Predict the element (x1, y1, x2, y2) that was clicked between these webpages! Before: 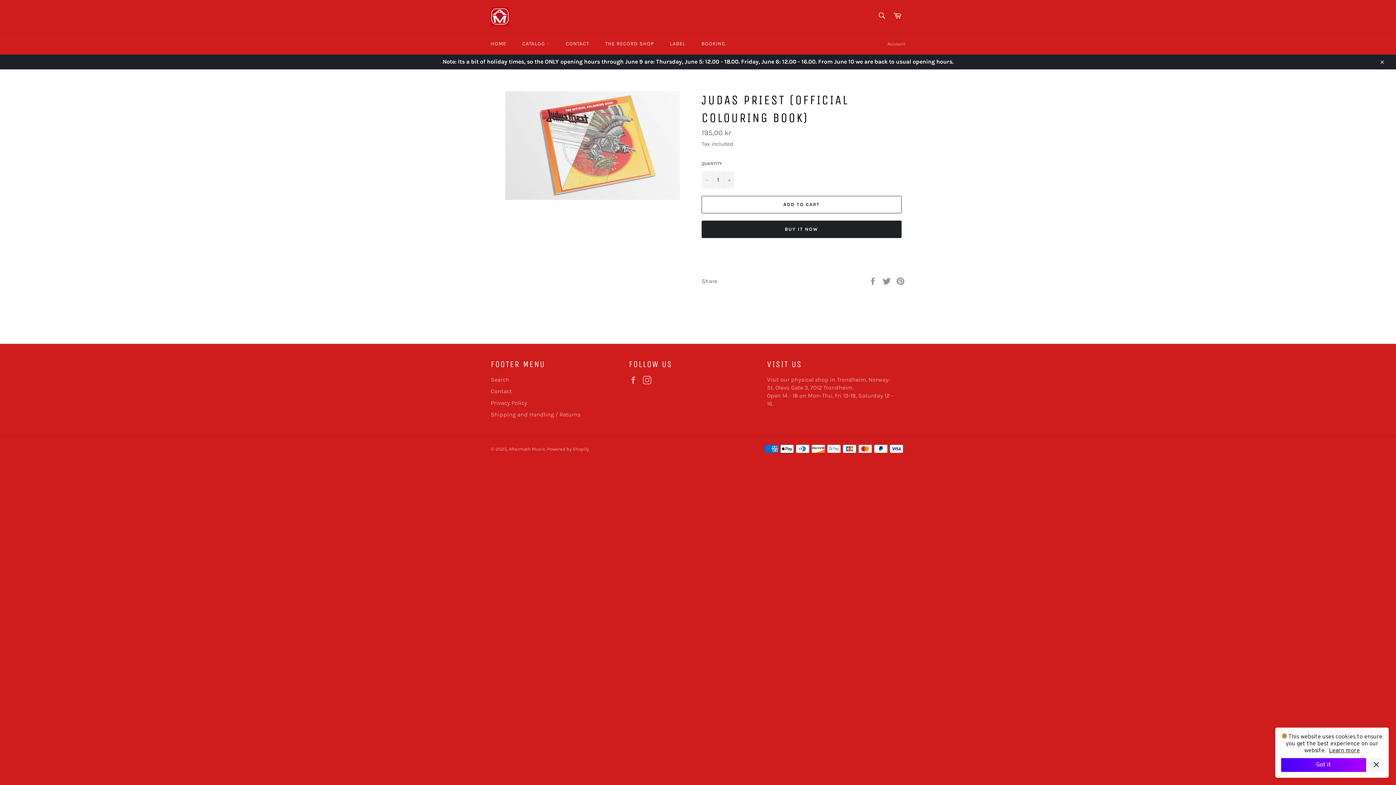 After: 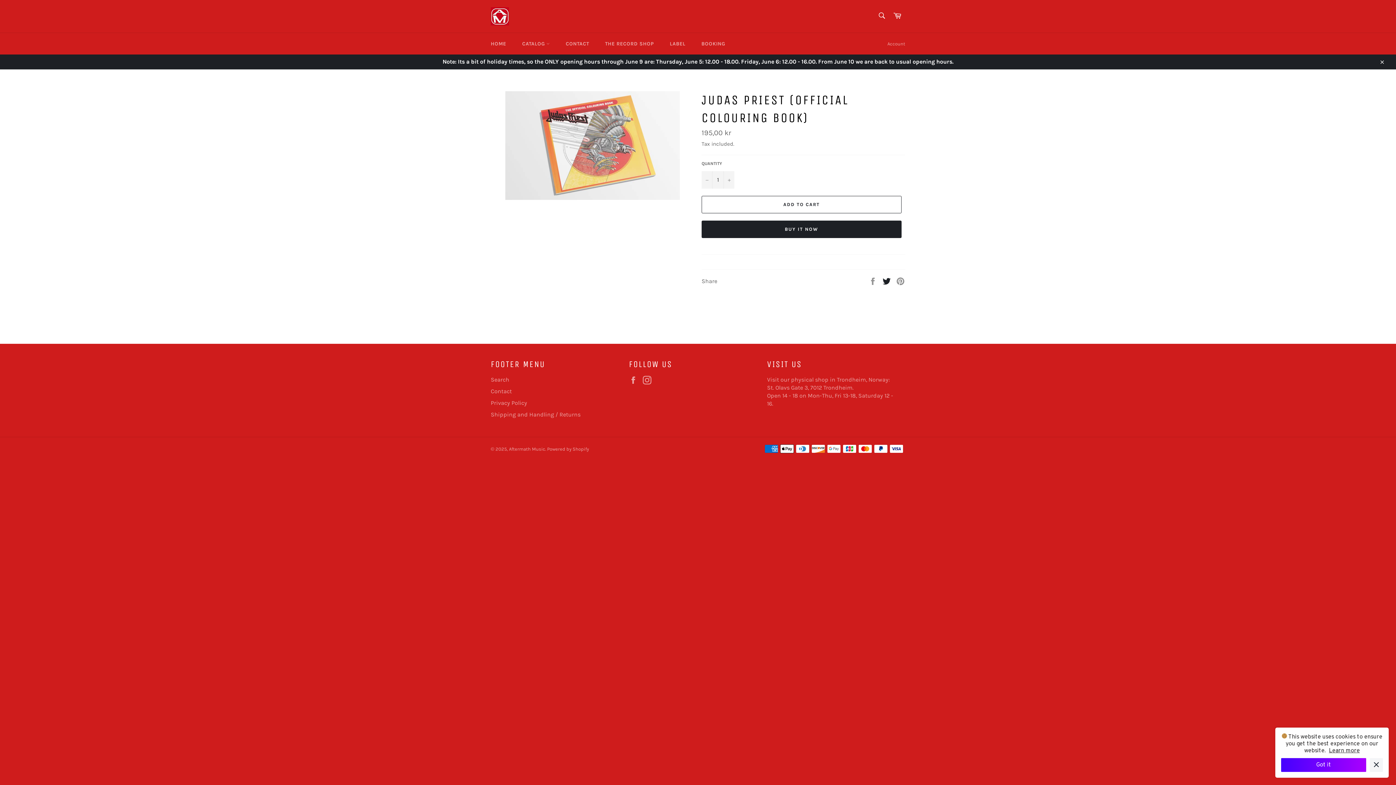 Action: label:  
Tweet on Twitter bbox: (882, 277, 892, 284)